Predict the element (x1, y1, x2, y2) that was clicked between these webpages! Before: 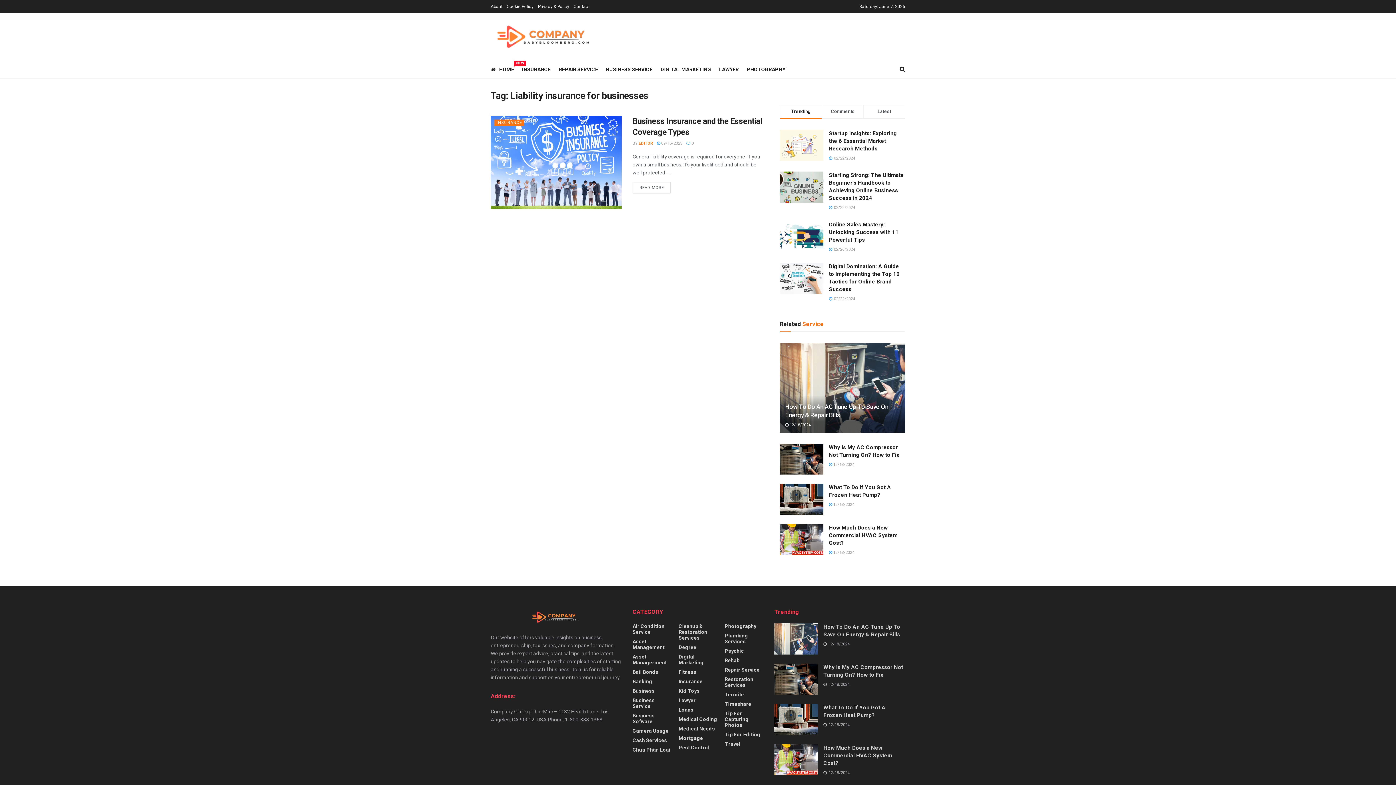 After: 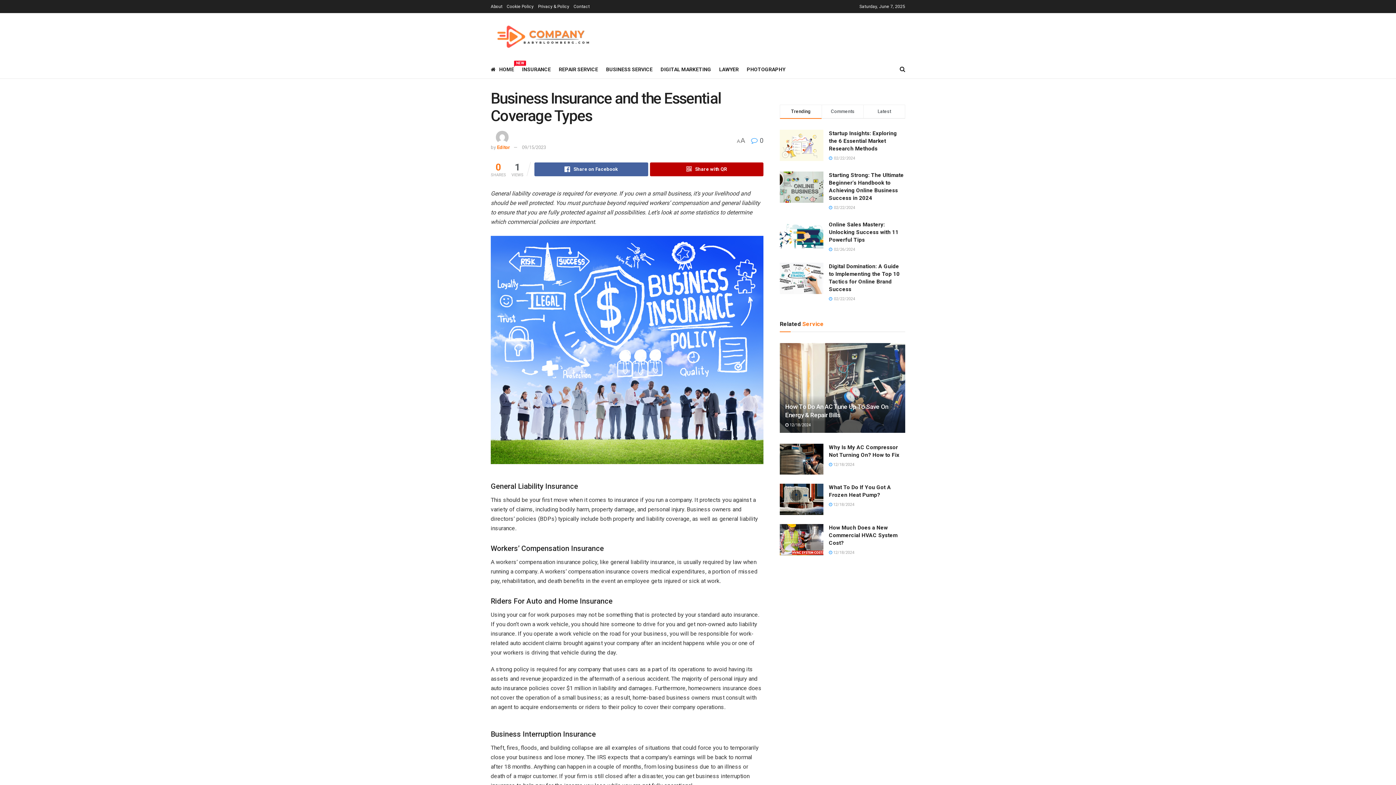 Action: label:  09/15/2023 bbox: (657, 141, 682, 145)